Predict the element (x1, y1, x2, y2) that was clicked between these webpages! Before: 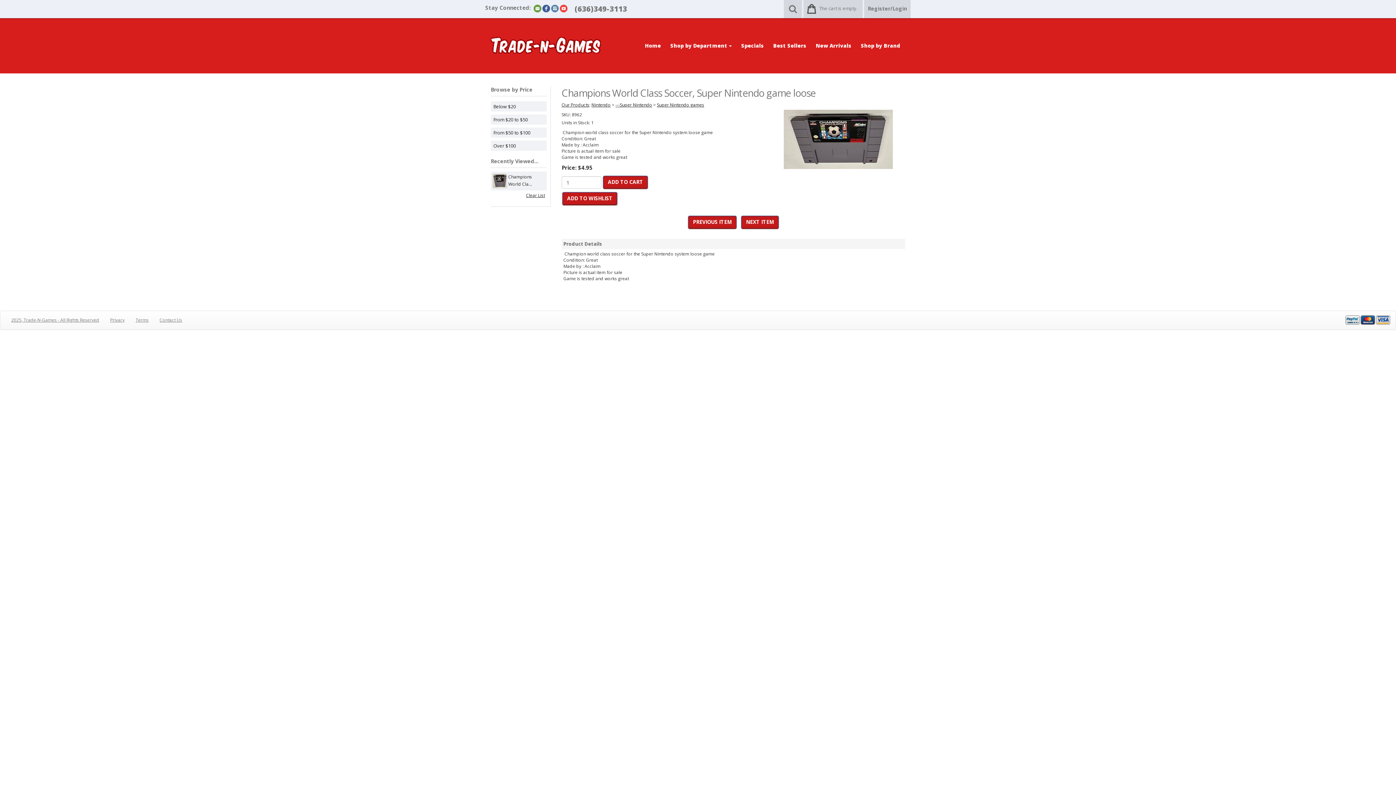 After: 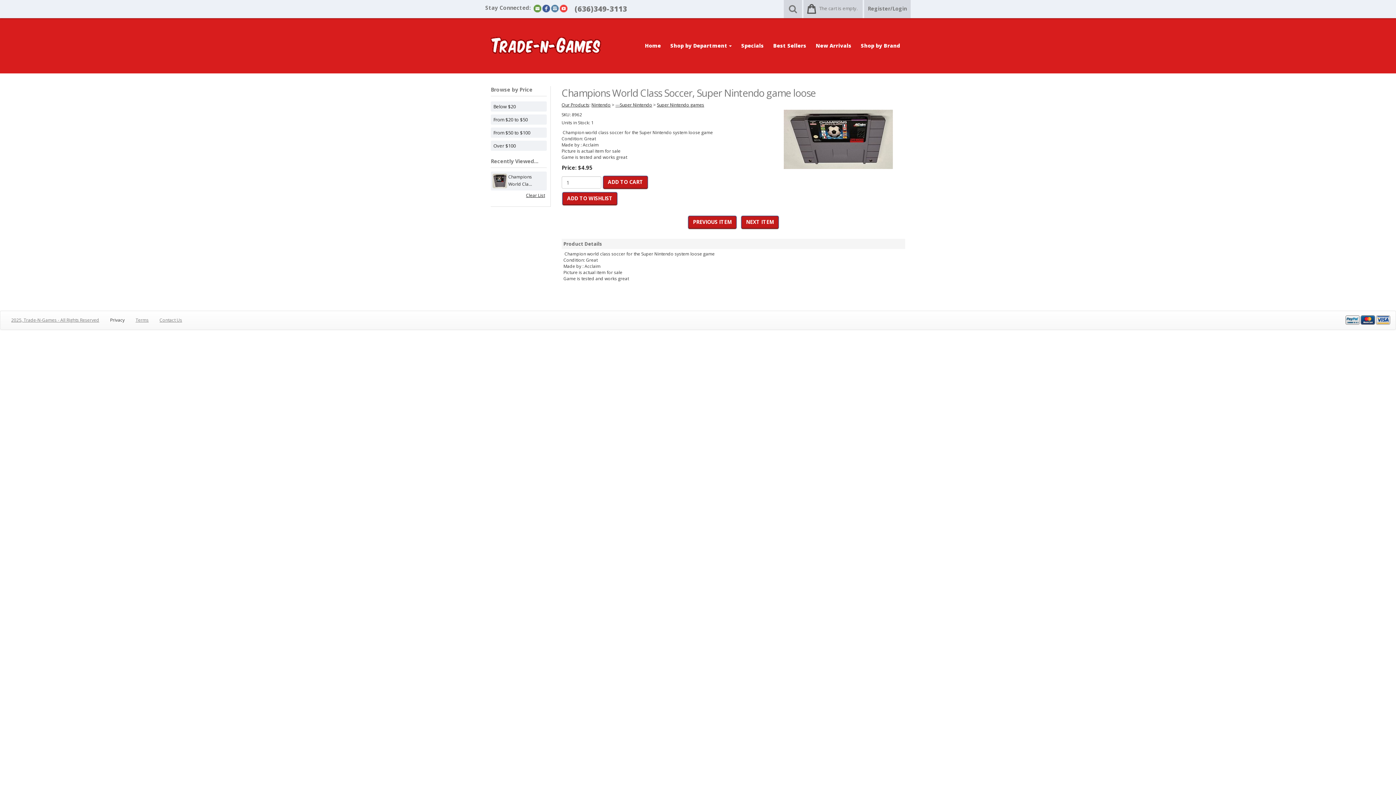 Action: label: Privacy bbox: (104, 311, 130, 329)